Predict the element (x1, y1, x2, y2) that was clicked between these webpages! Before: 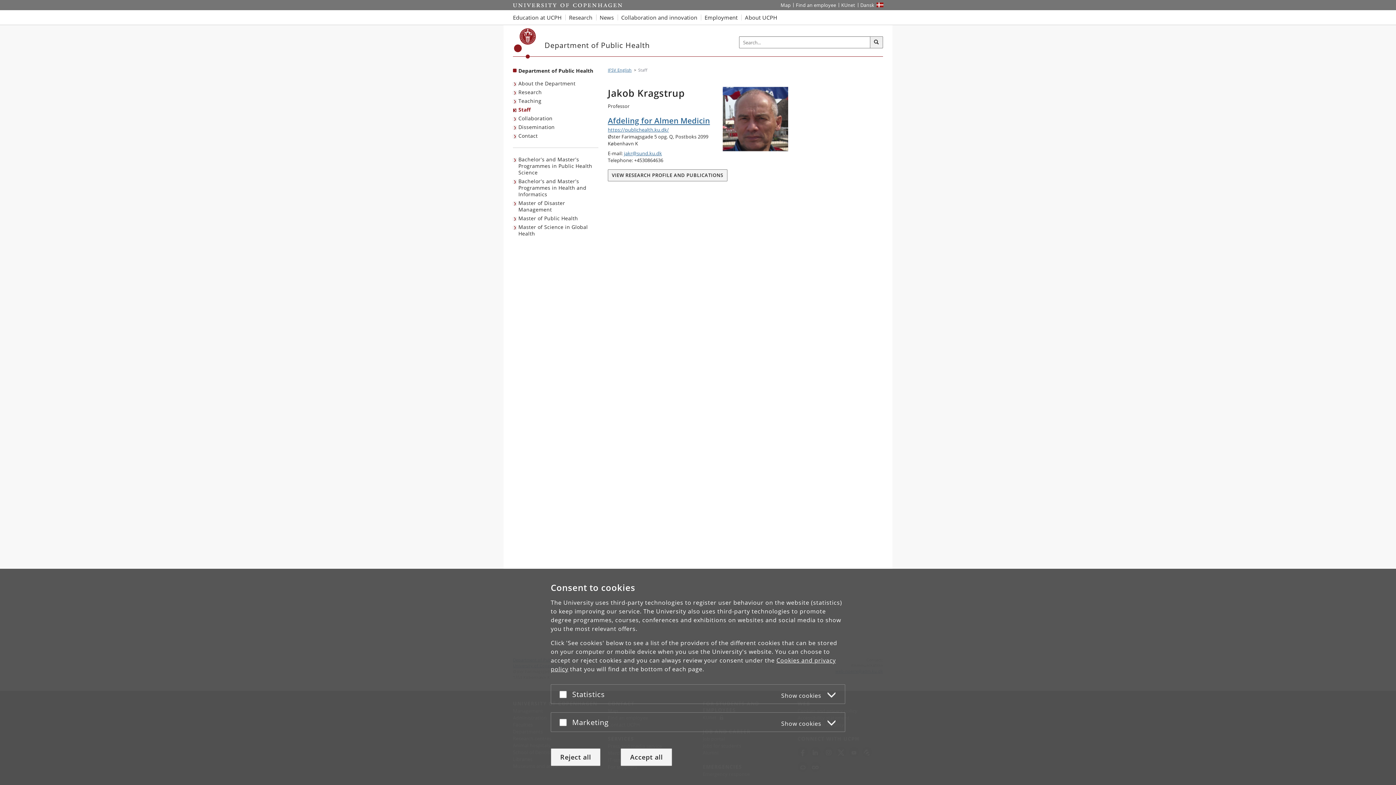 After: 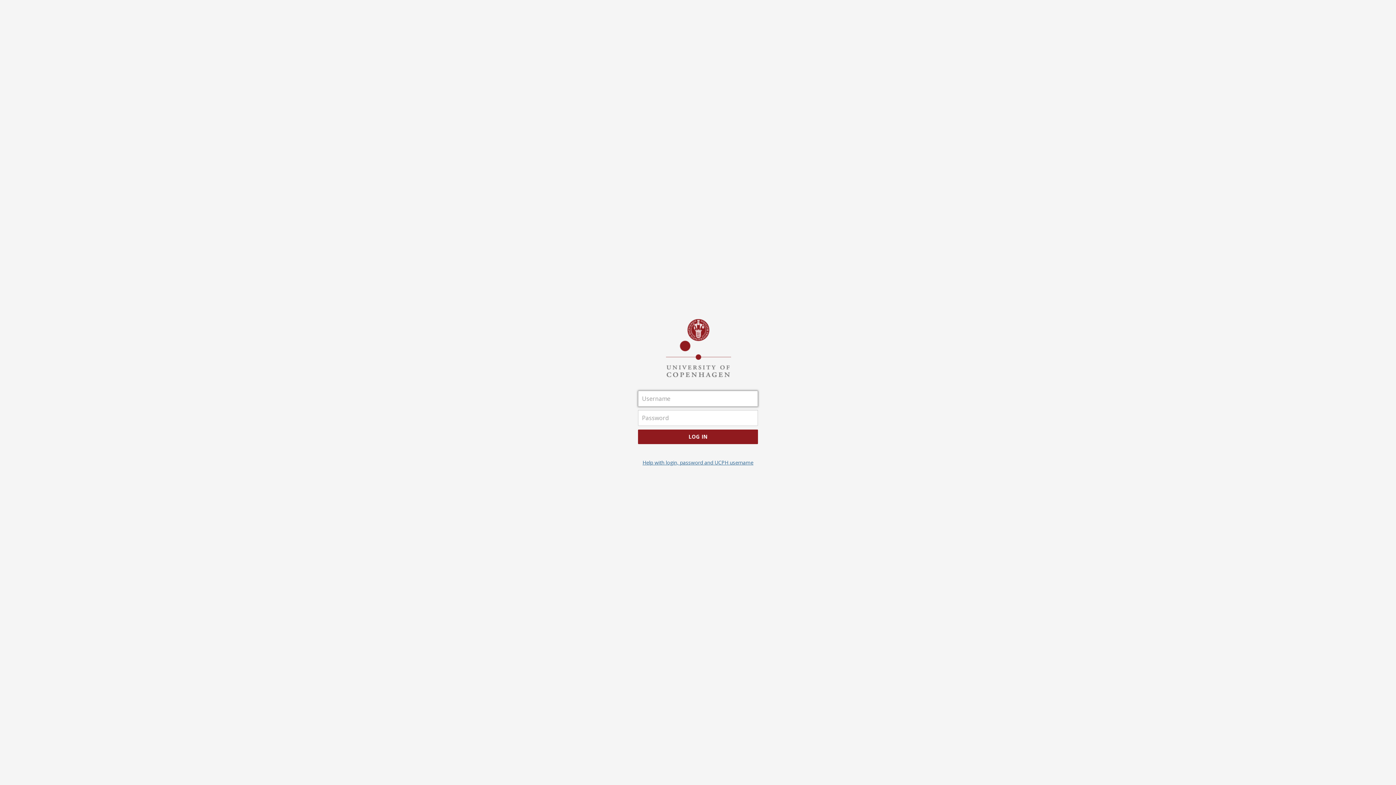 Action: label: KUnet intranet bbox: (838, 0, 858, 10)